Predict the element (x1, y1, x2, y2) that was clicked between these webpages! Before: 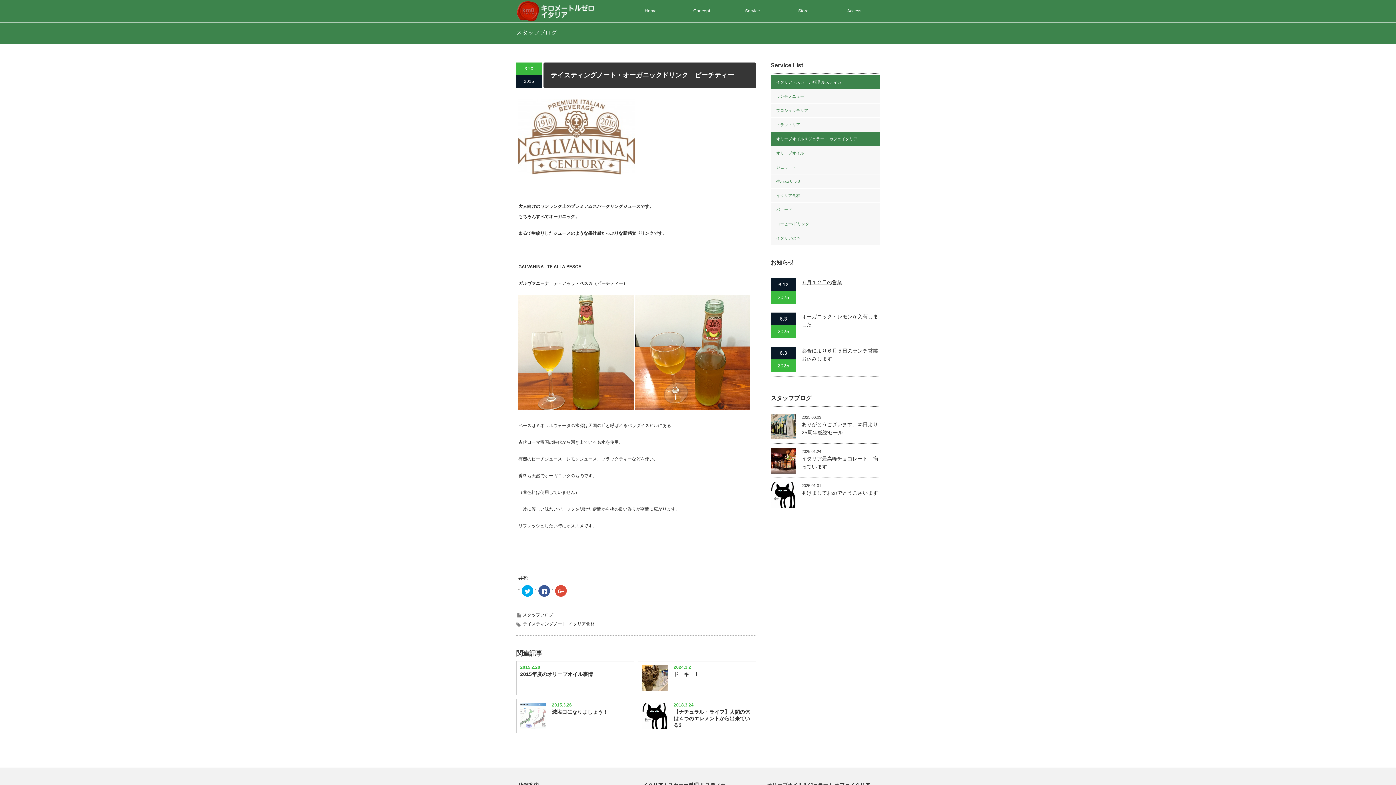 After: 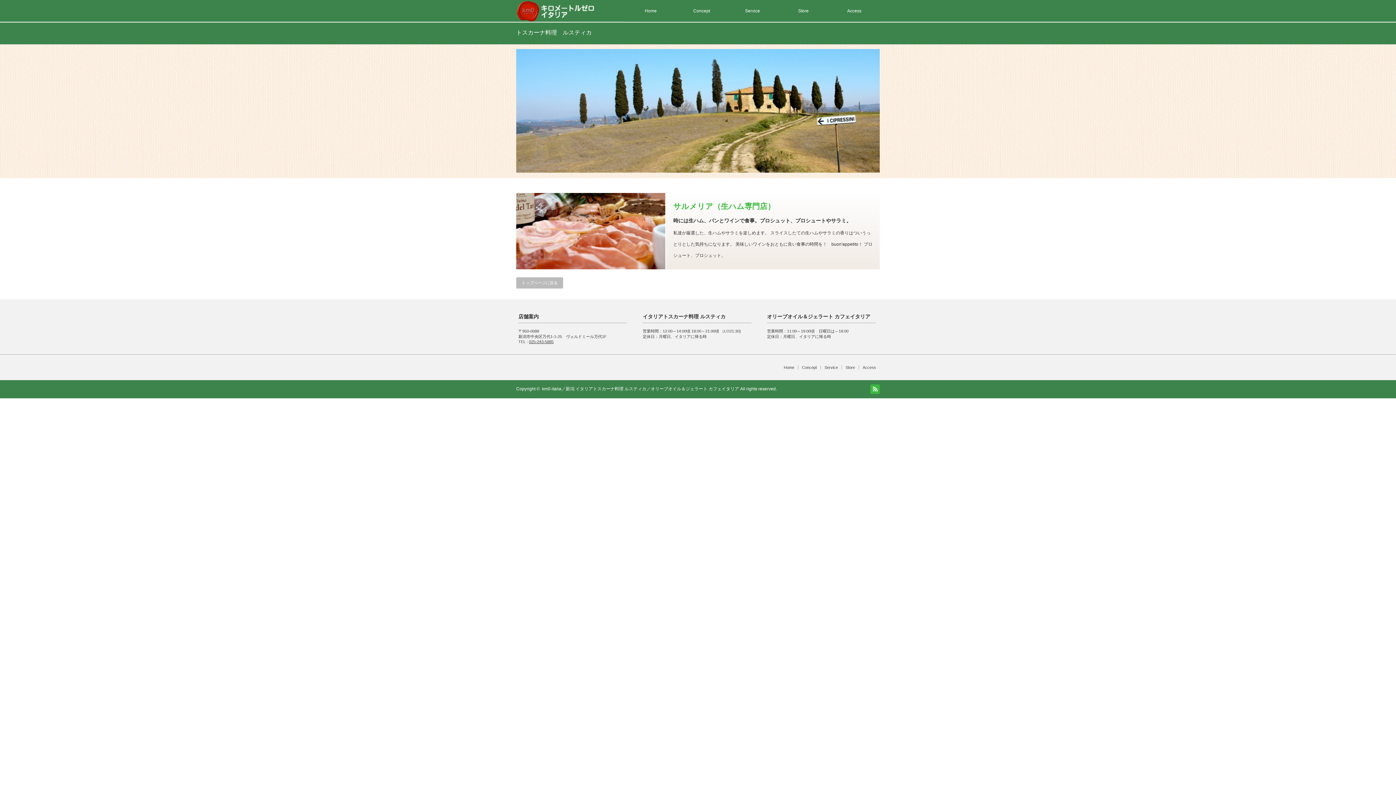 Action: bbox: (770, 103, 880, 117) label: プロシュッテリア